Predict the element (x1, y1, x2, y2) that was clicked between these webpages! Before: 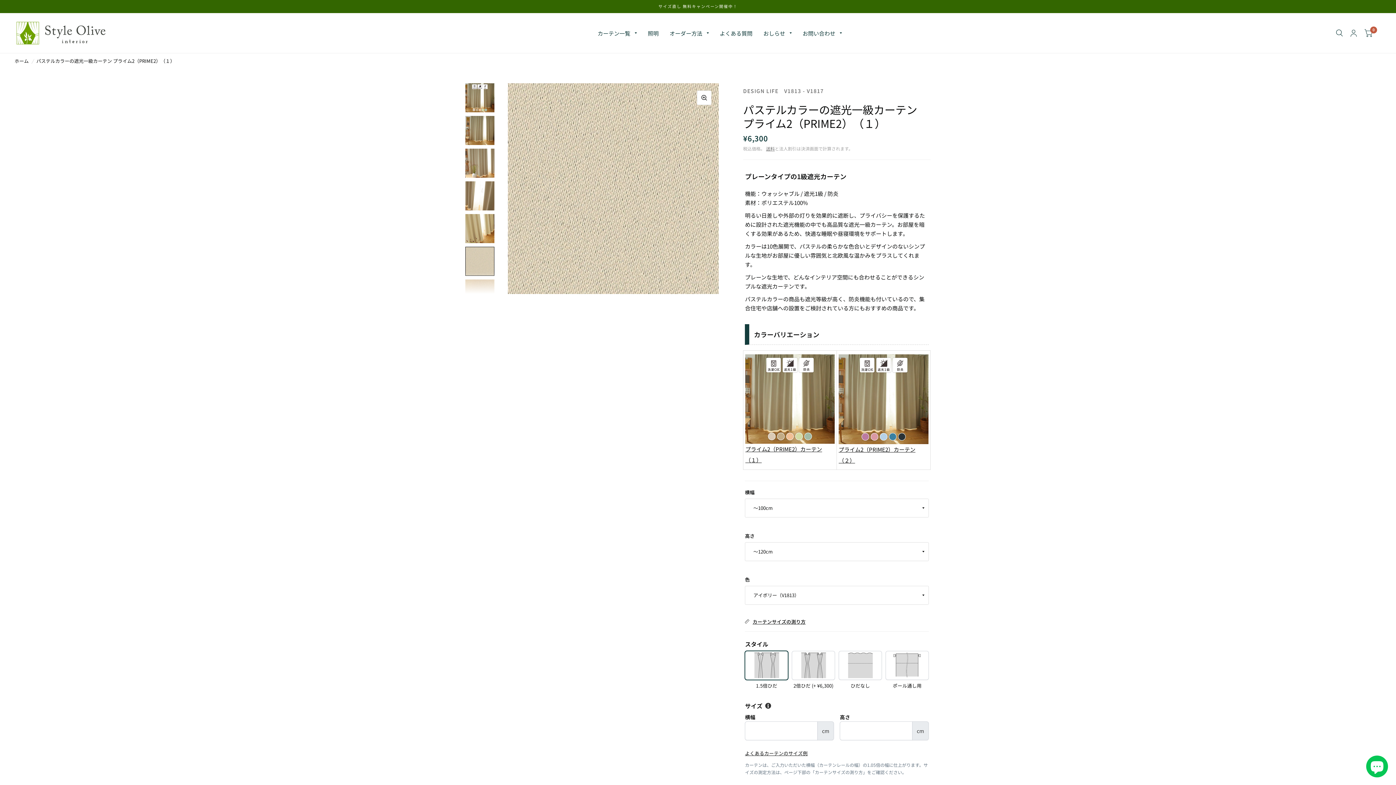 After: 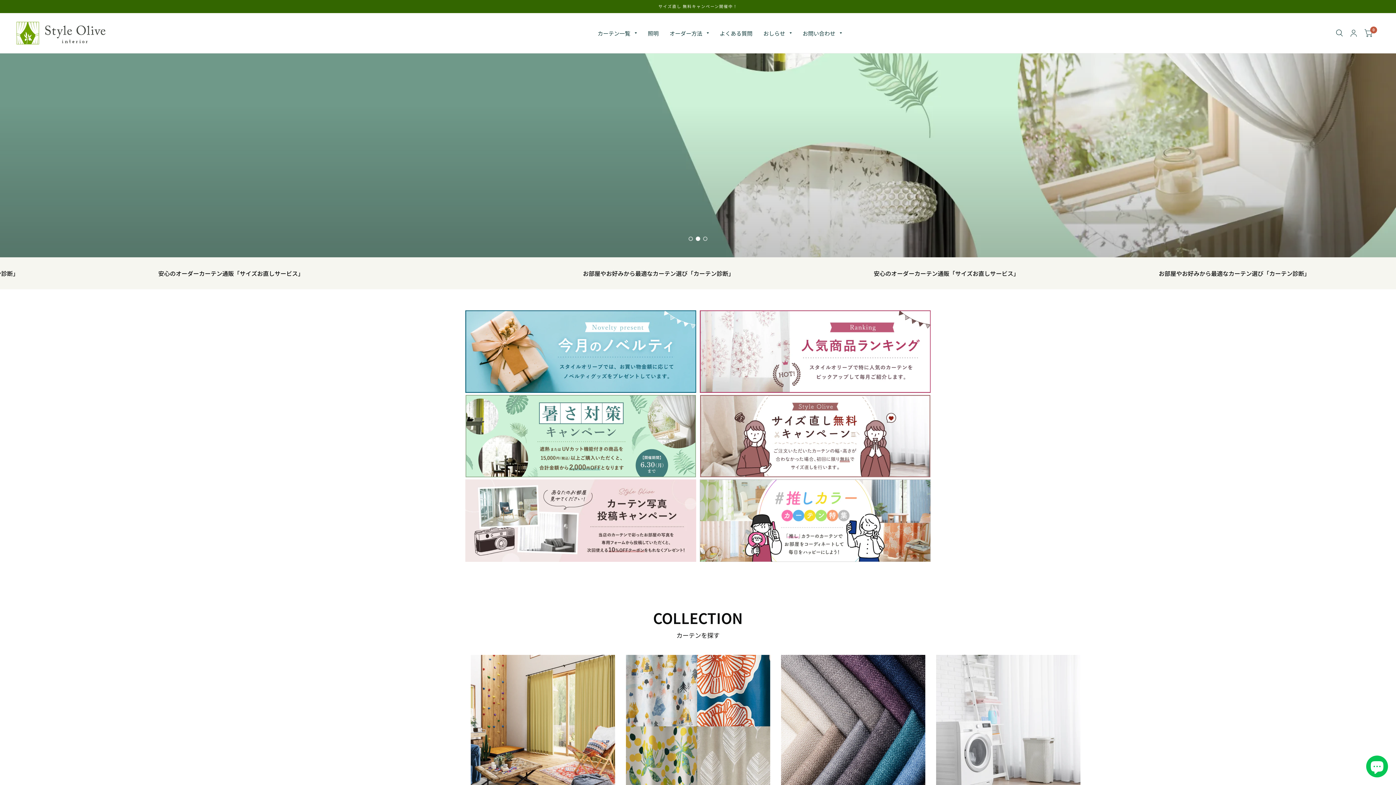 Action: bbox: (14, 20, 107, 45)